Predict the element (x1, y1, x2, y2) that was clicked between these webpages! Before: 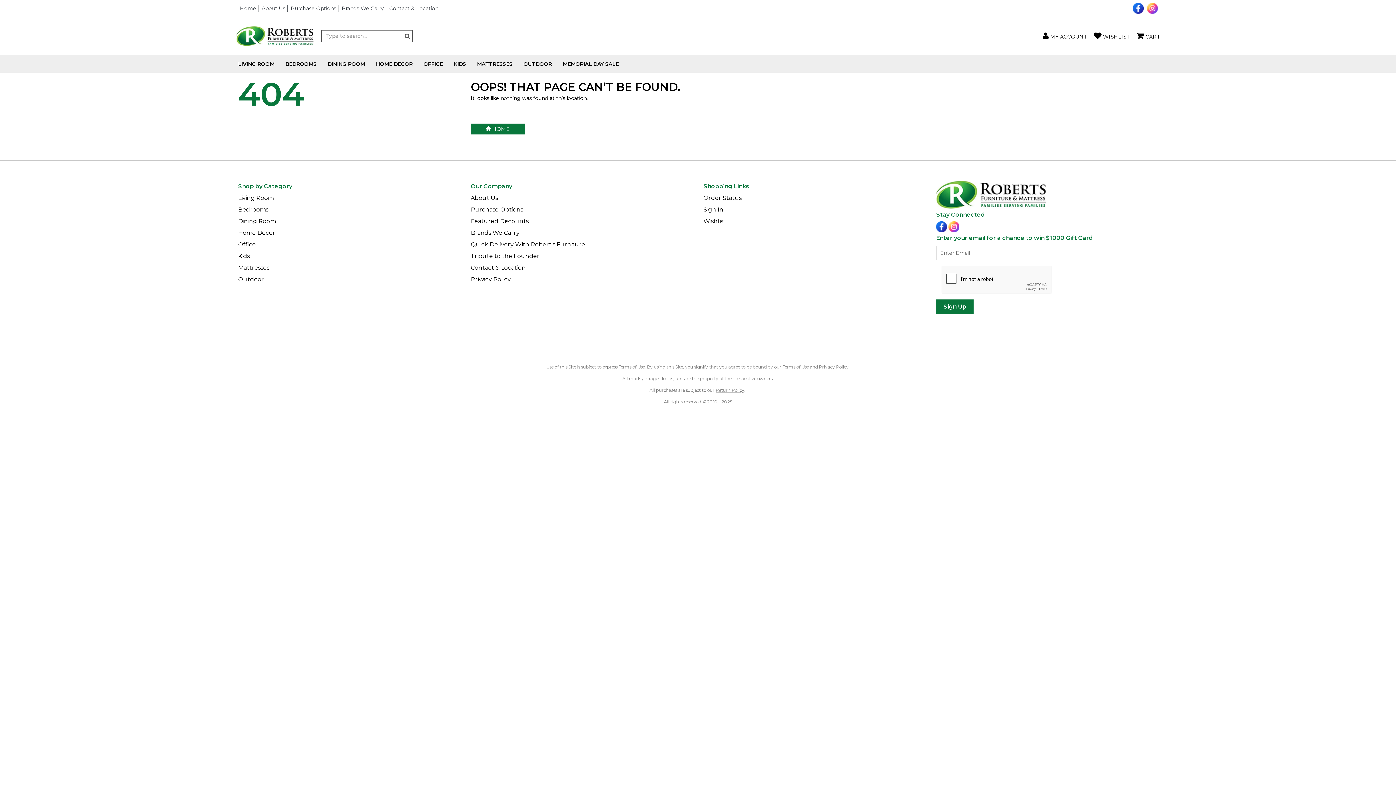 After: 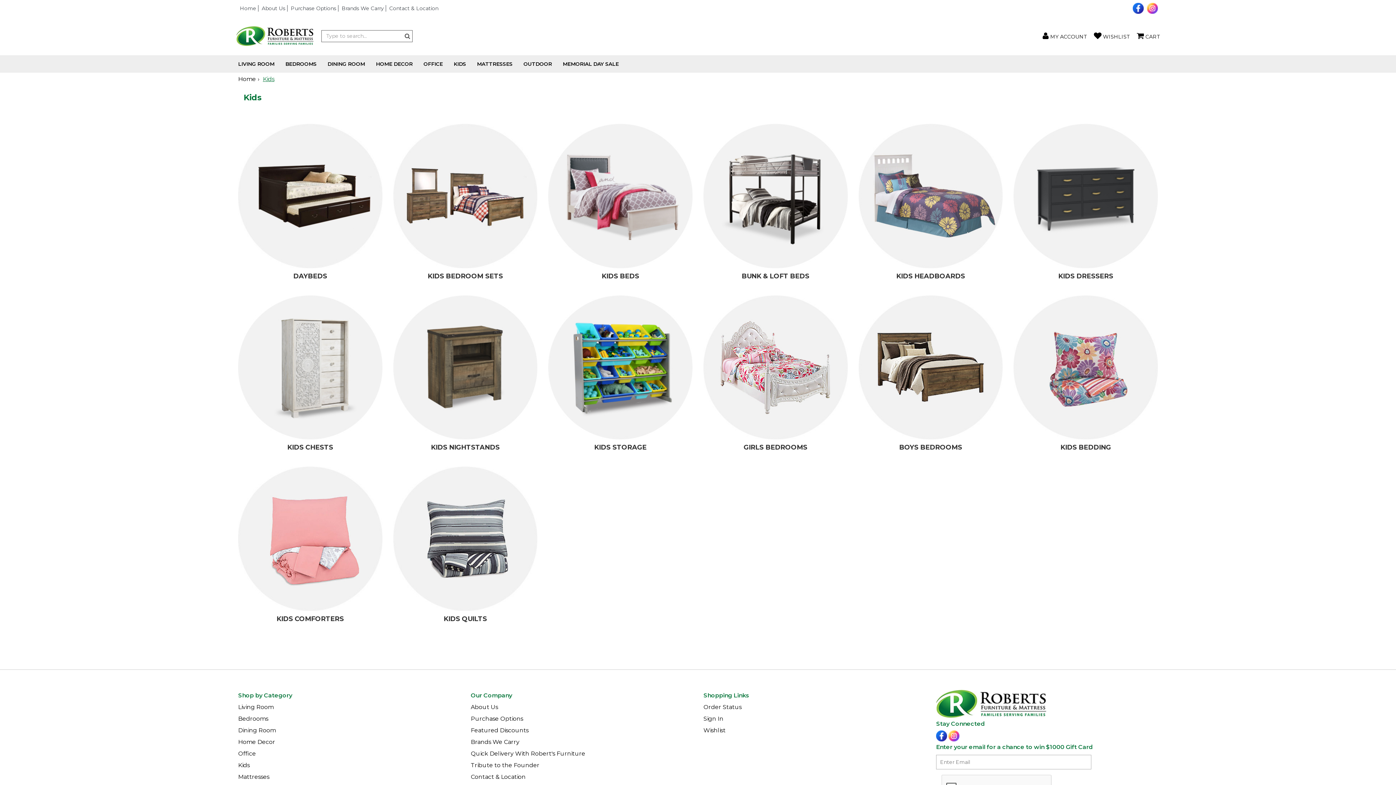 Action: label: Kids bbox: (238, 250, 460, 262)